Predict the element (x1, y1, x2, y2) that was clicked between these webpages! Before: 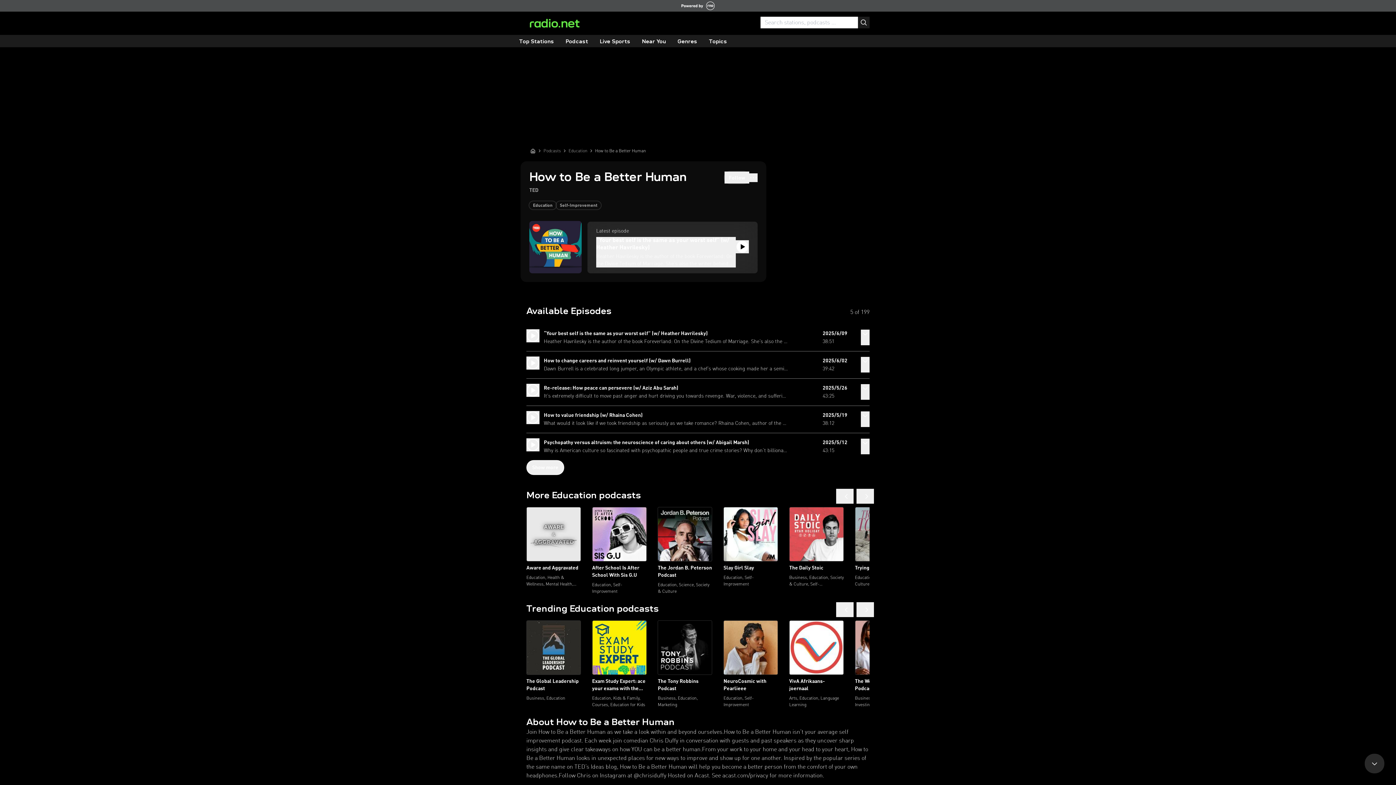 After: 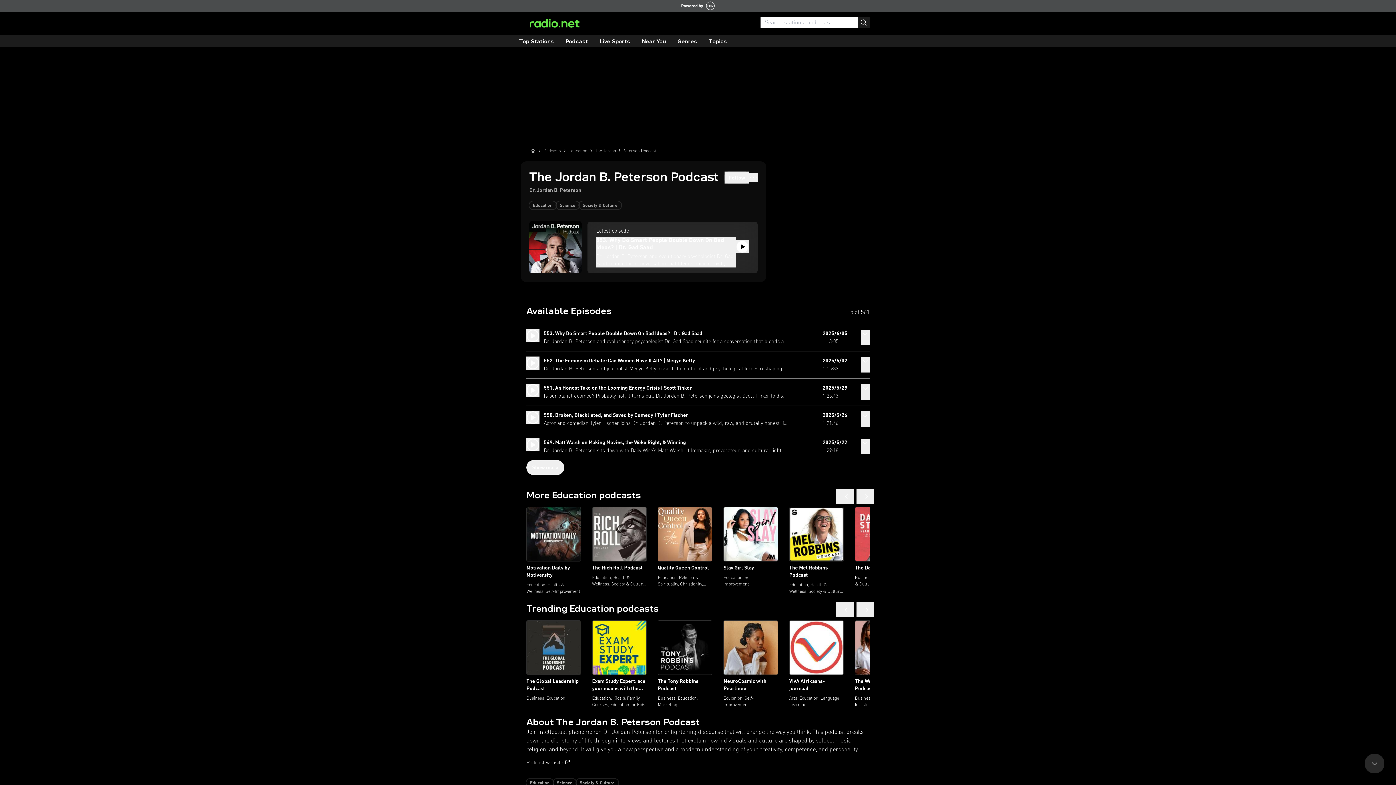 Action: label: The Jordan B. Peterson Podcast
Education, Science, Society & Culture bbox: (657, 590, 712, 596)